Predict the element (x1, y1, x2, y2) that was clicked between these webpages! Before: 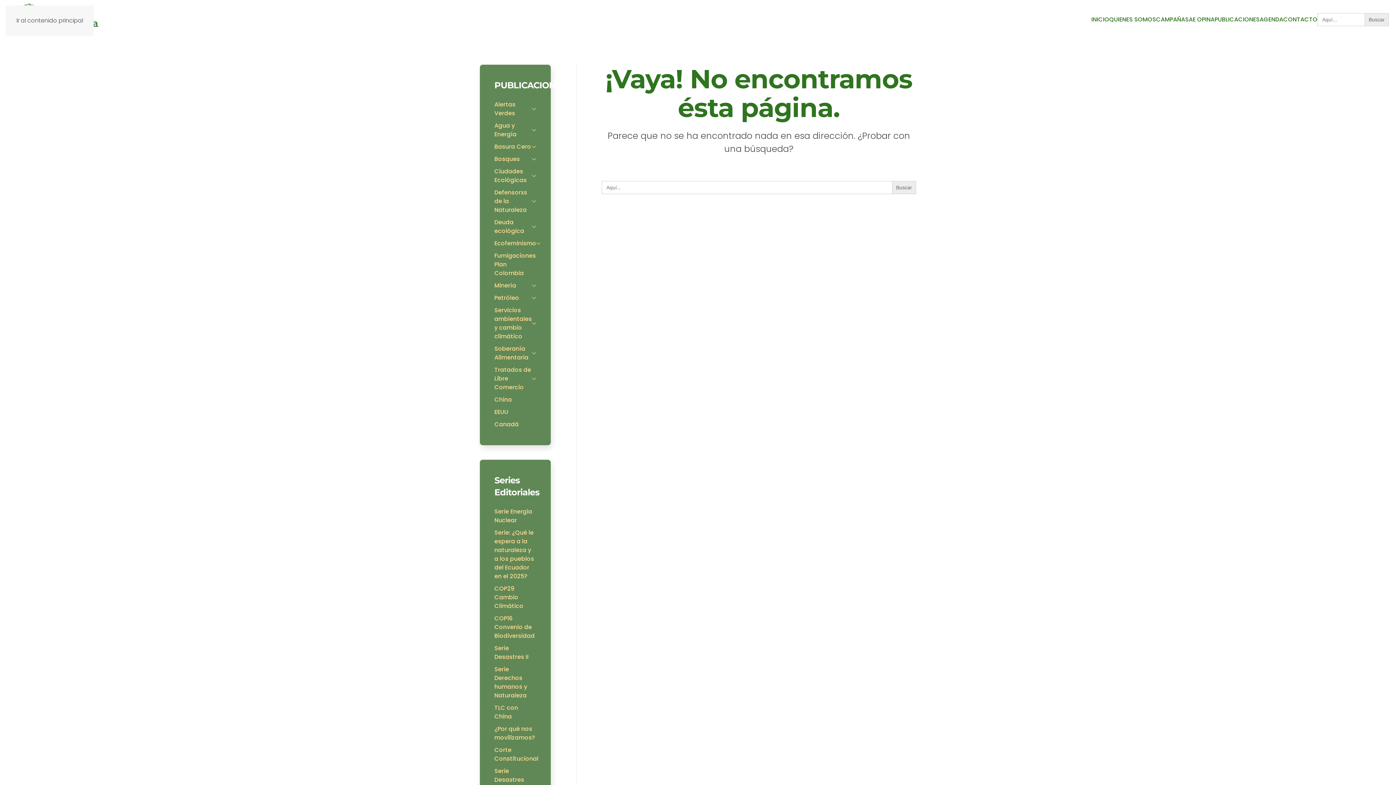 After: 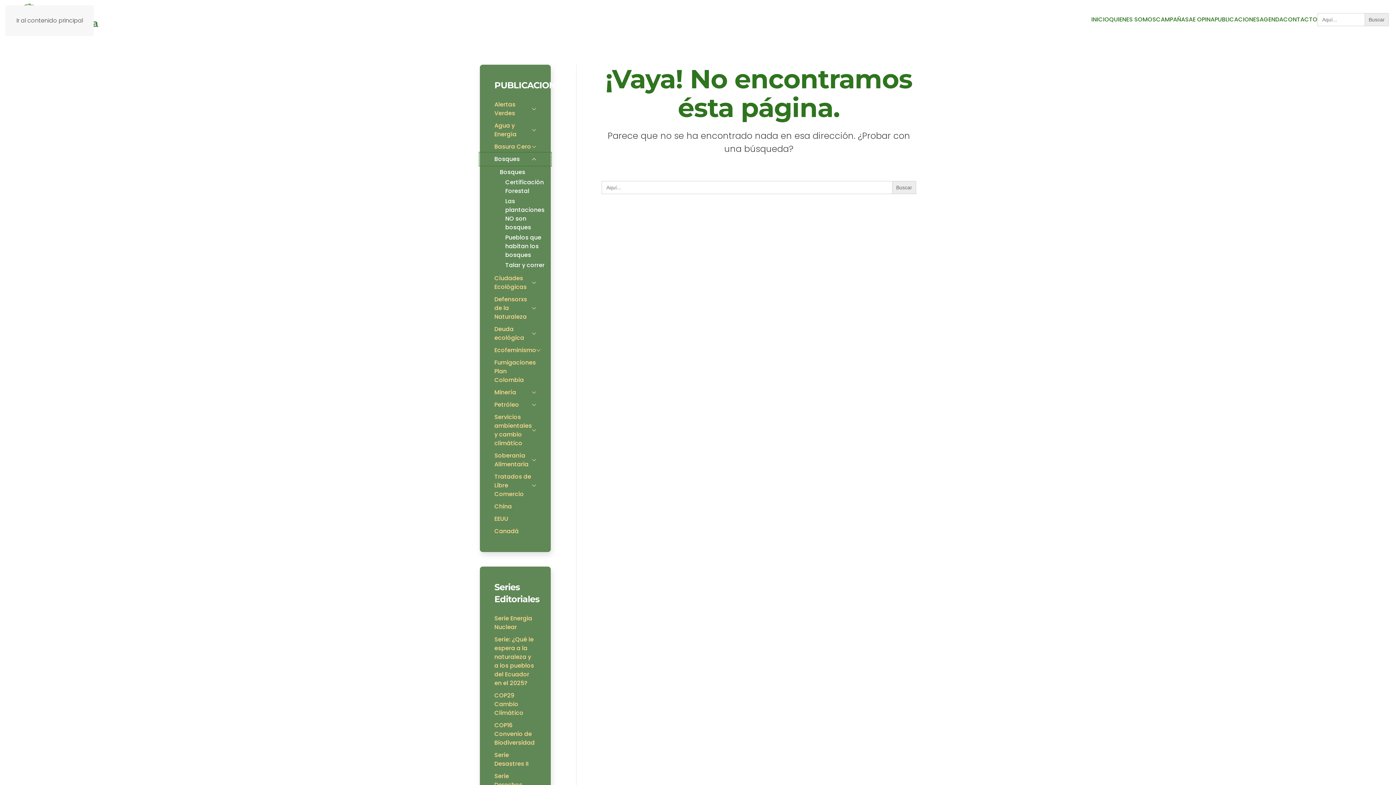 Action: label: Bosques bbox: (480, 152, 550, 165)